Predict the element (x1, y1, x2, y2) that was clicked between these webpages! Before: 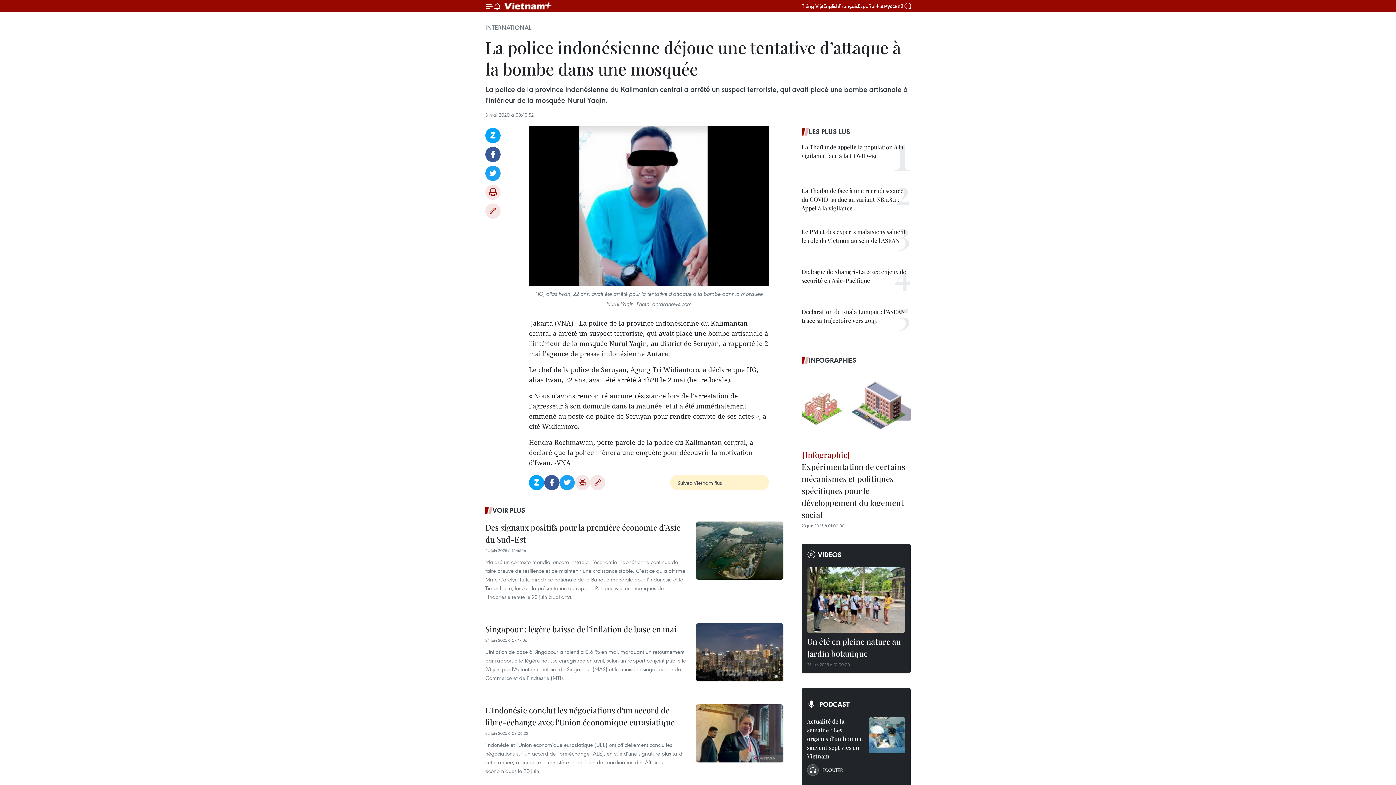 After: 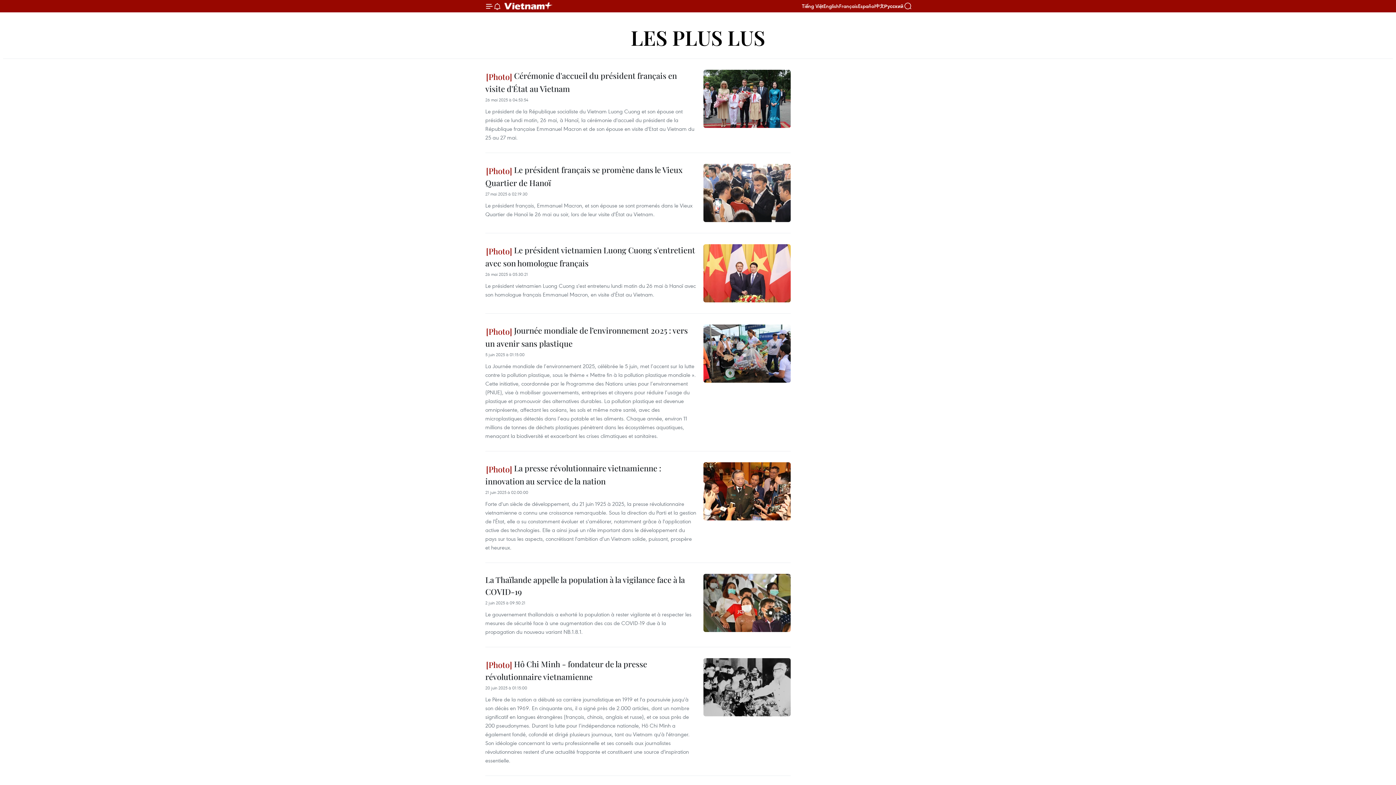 Action: label: LES PLUS LUS bbox: (801, 126, 910, 137)